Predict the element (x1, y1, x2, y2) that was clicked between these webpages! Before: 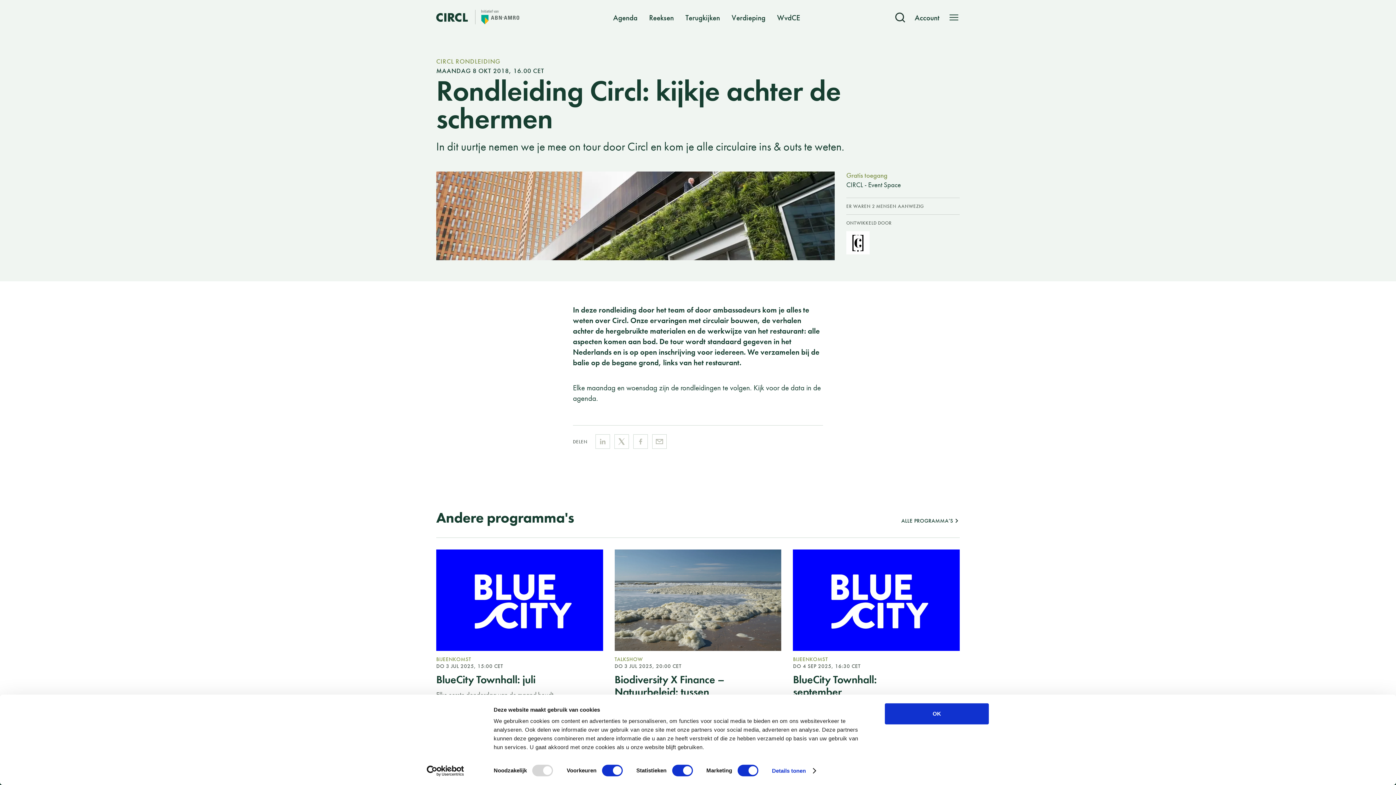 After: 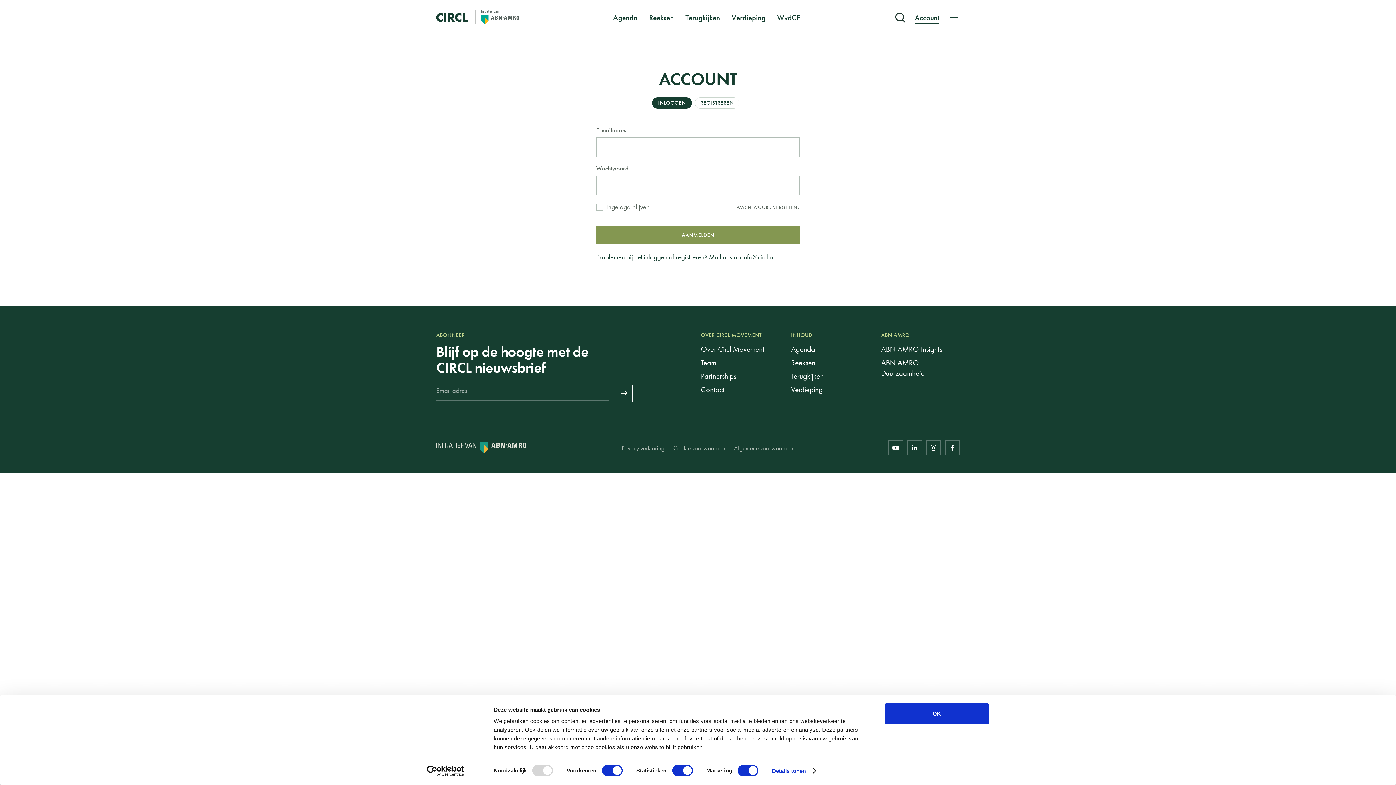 Action: label: Account bbox: (914, 12, 939, 22)